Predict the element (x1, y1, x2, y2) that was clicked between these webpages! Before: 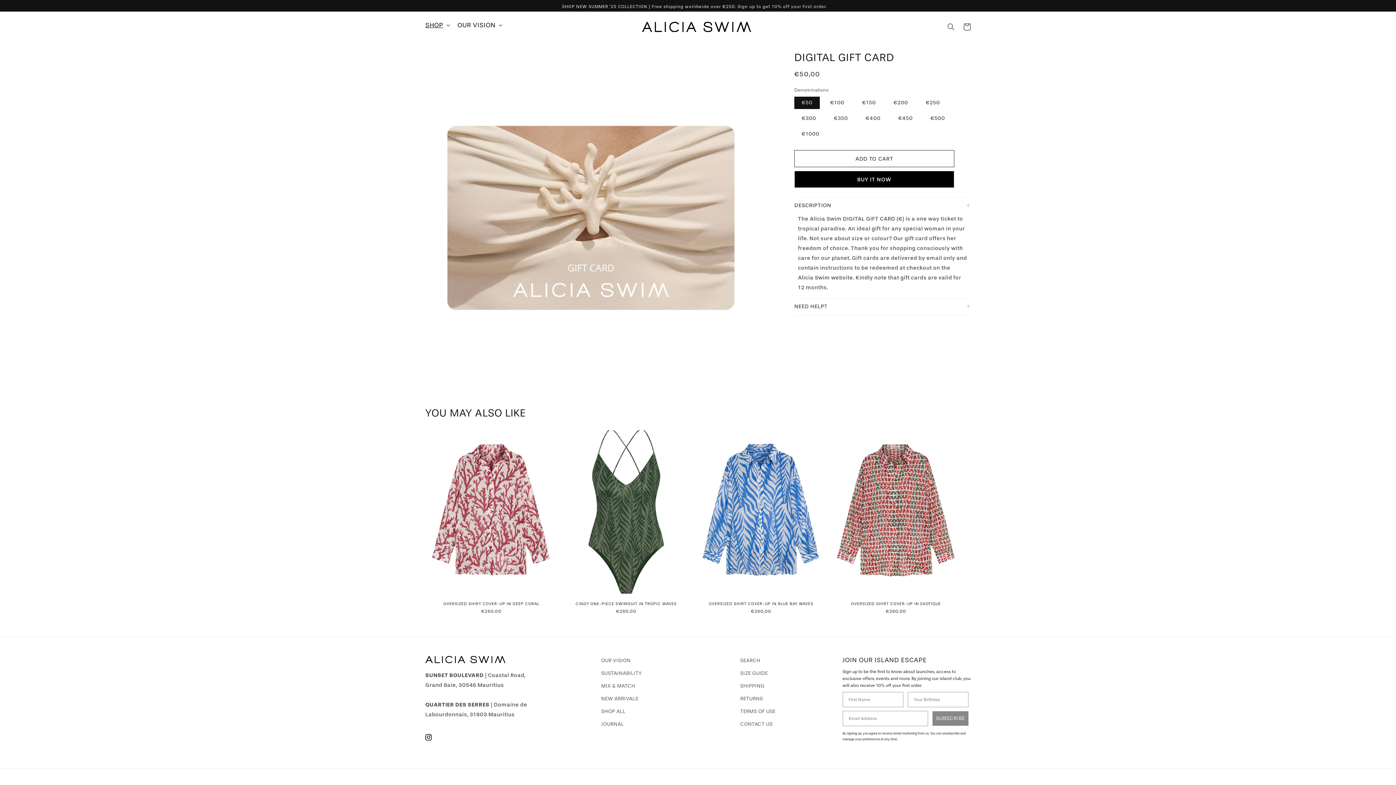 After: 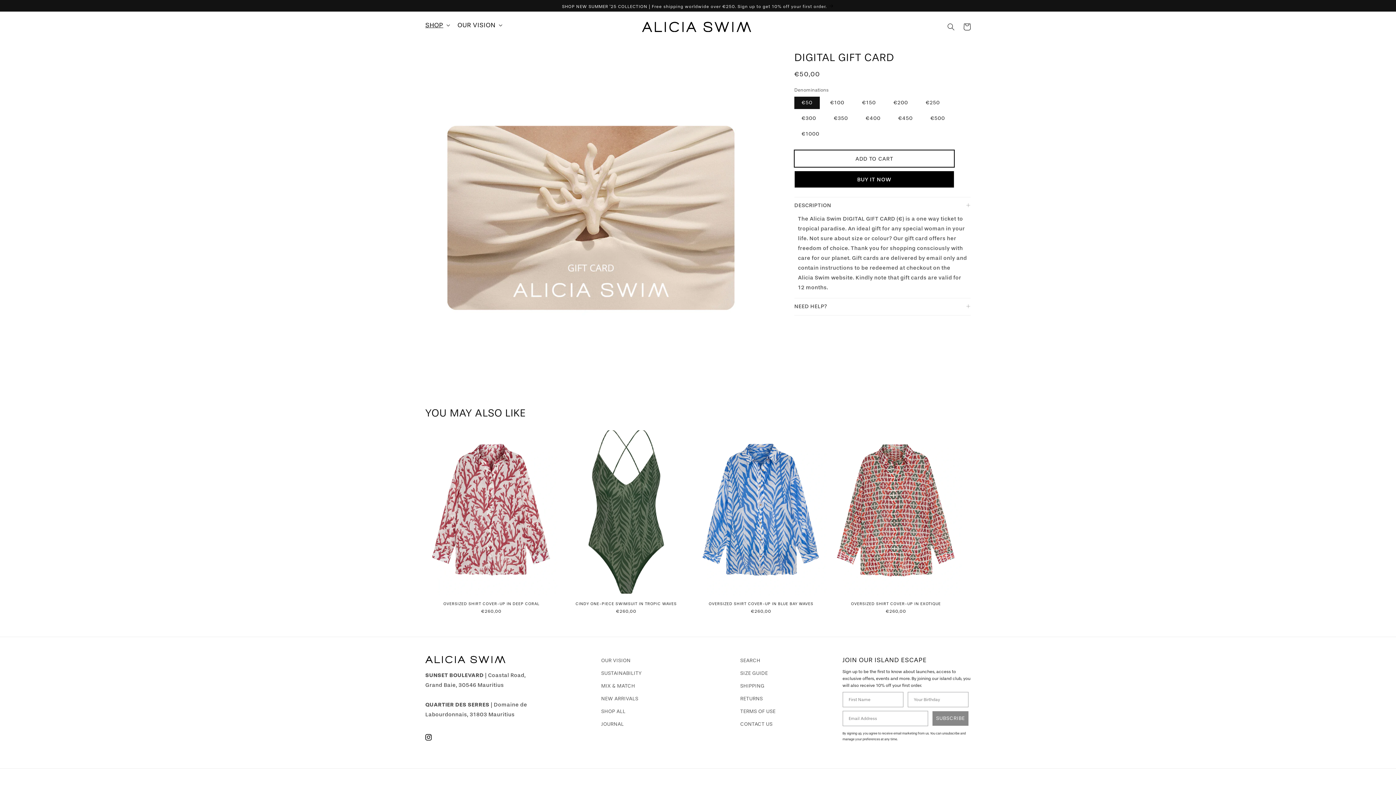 Action: bbox: (794, 150, 954, 167) label: ADD TO CART